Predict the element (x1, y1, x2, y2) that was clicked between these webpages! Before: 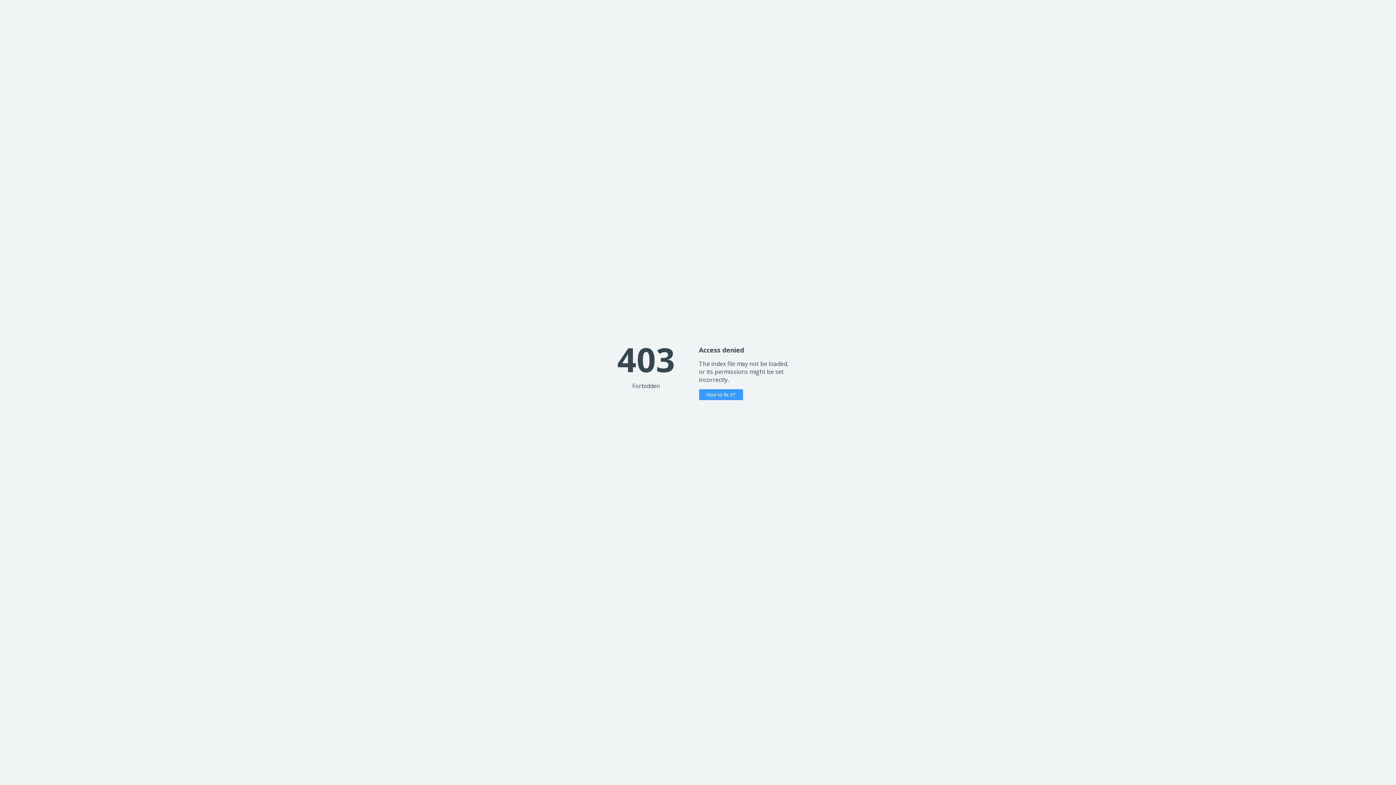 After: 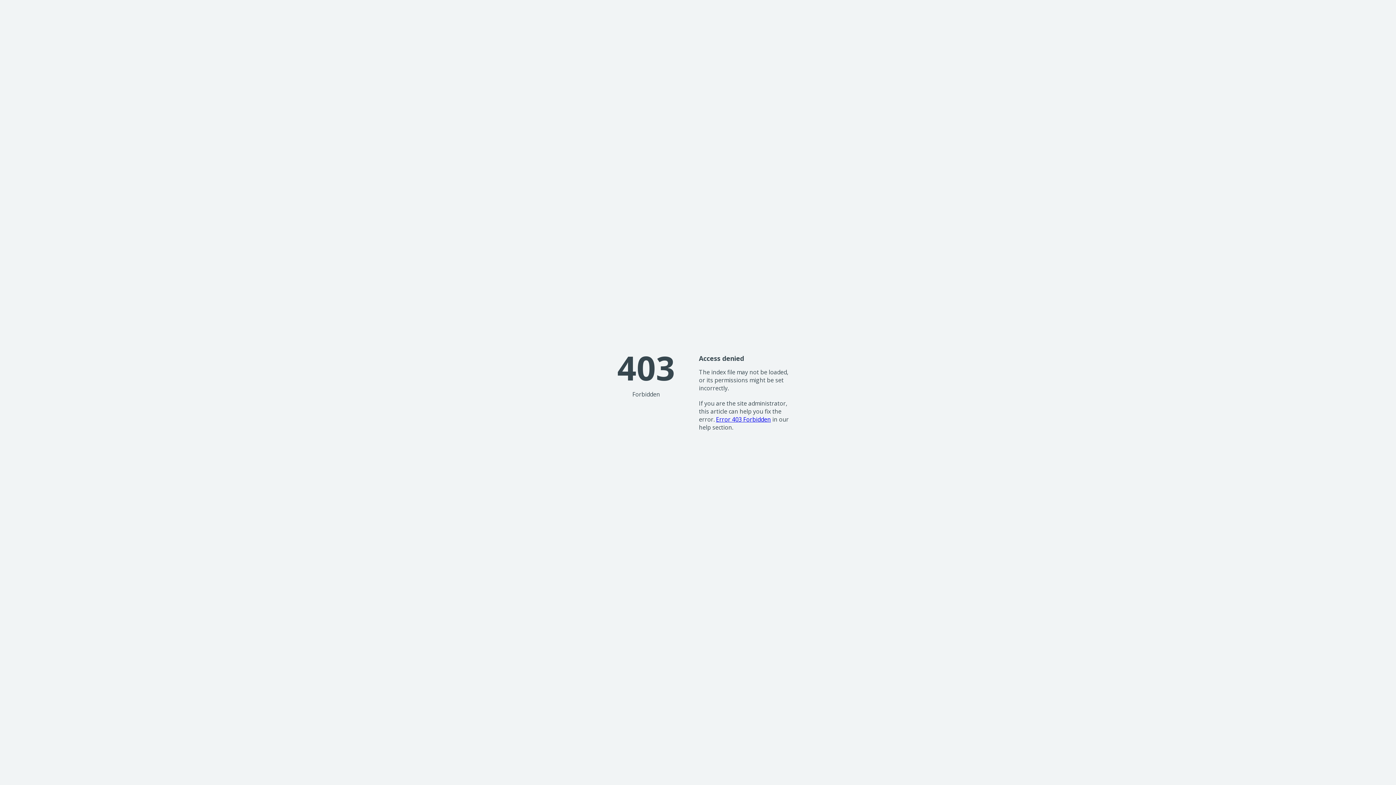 Action: bbox: (699, 389, 743, 400) label: How to fix it?